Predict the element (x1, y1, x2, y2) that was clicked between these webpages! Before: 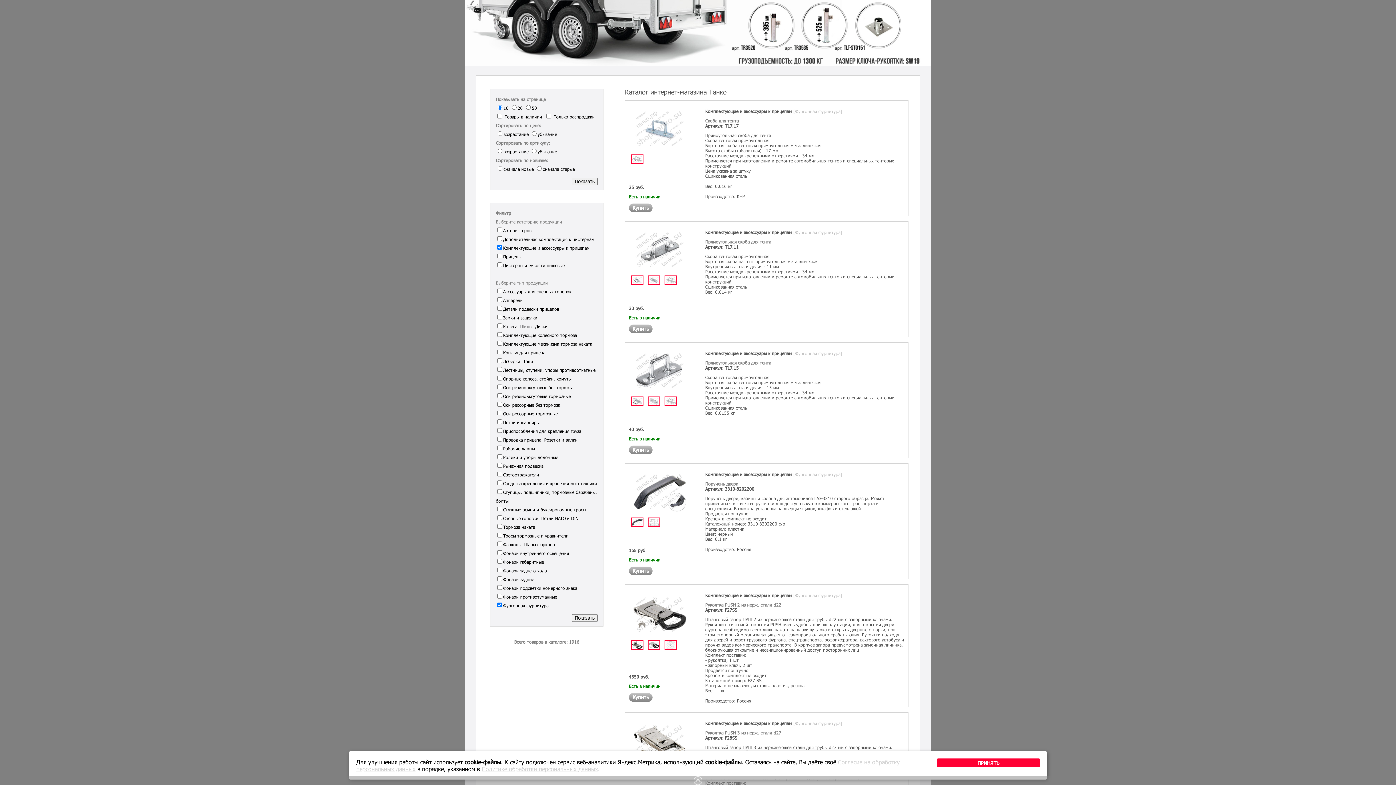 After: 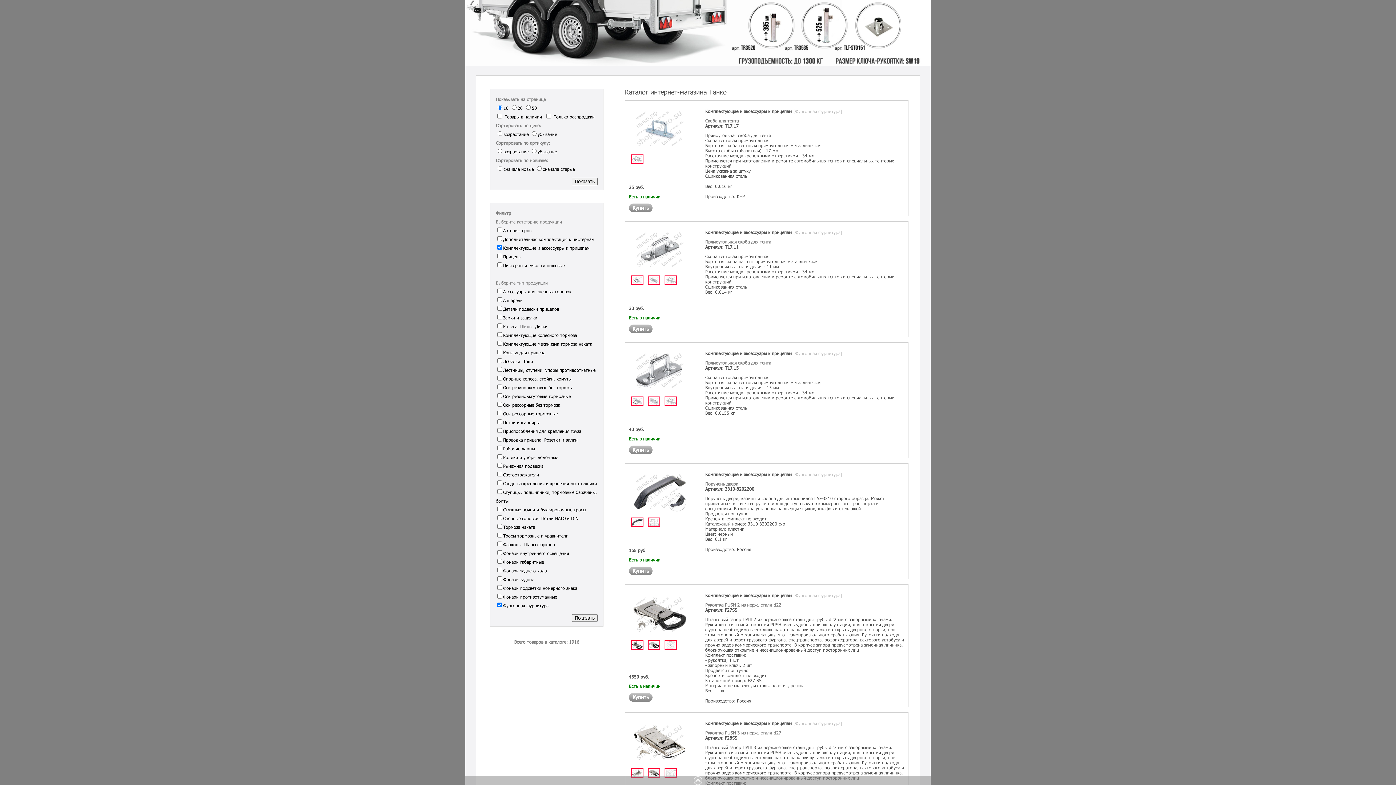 Action: bbox: (937, 758, 1040, 767) label: ПРИНЯТЬ